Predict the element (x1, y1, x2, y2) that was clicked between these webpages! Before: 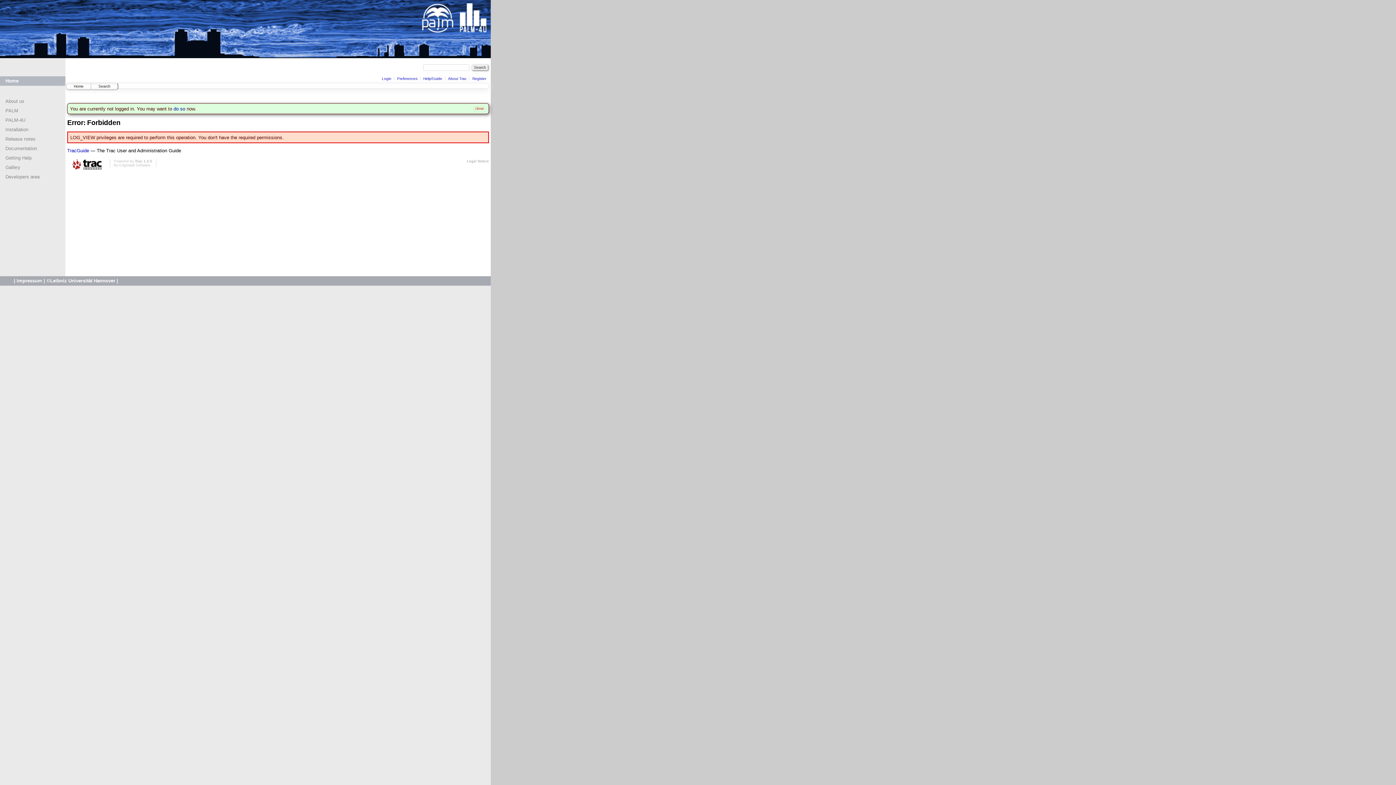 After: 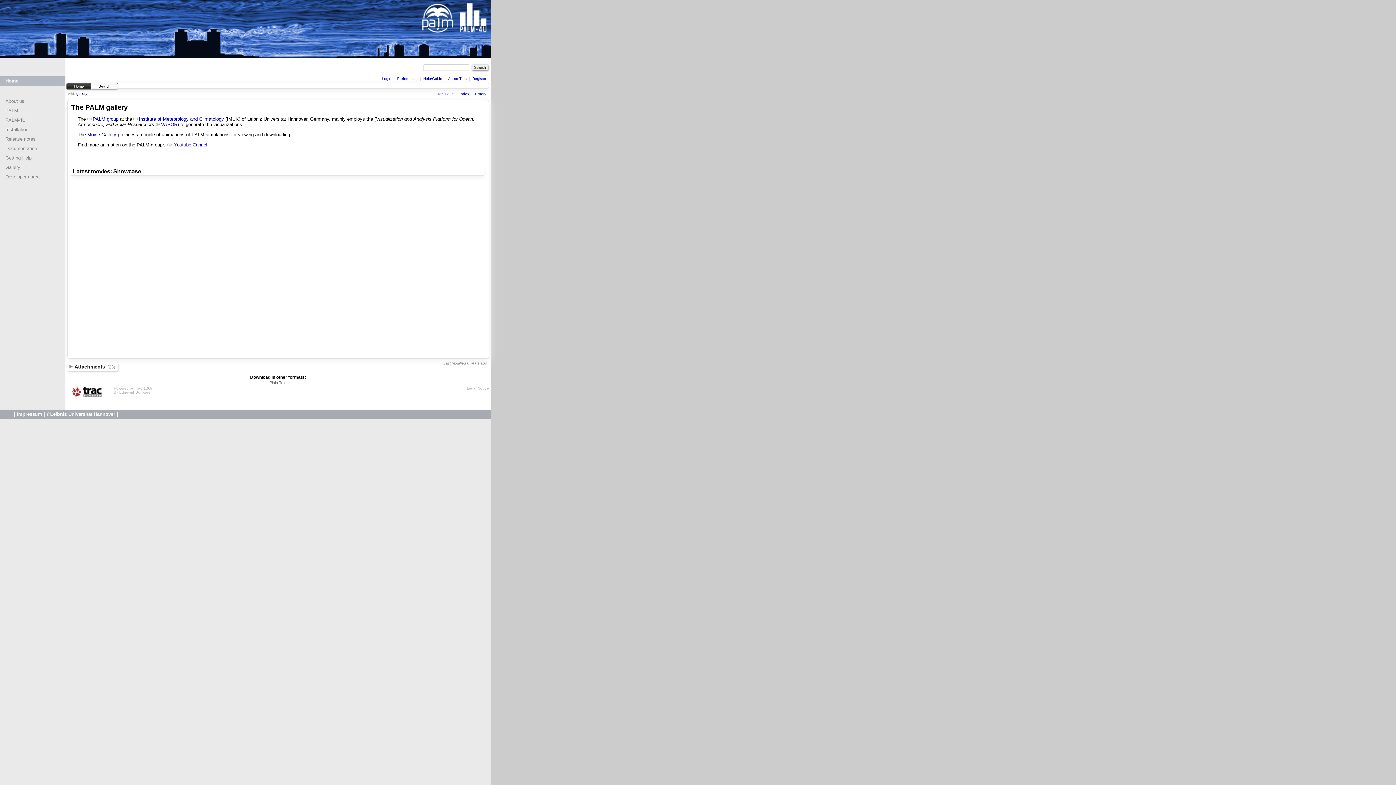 Action: label: Gallery bbox: (5, 164, 20, 170)